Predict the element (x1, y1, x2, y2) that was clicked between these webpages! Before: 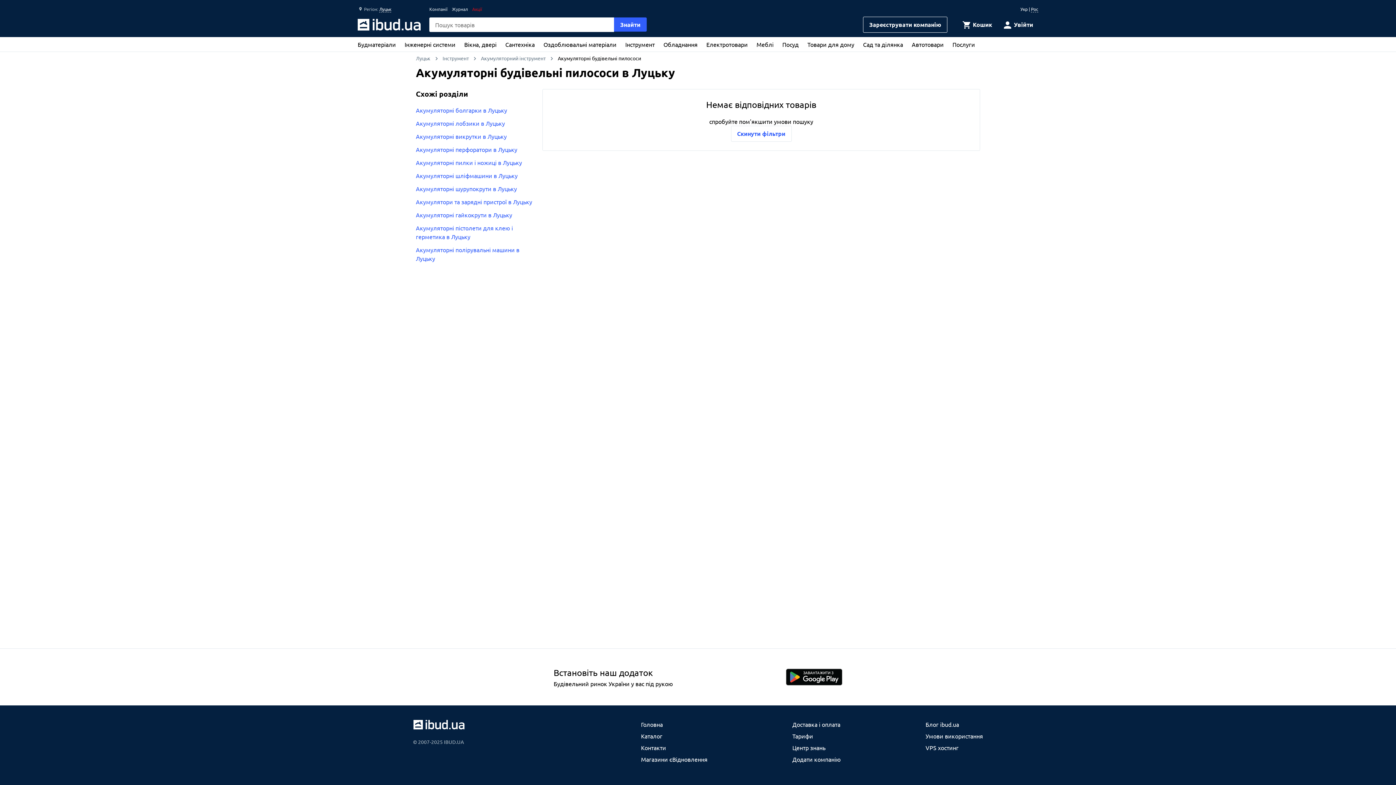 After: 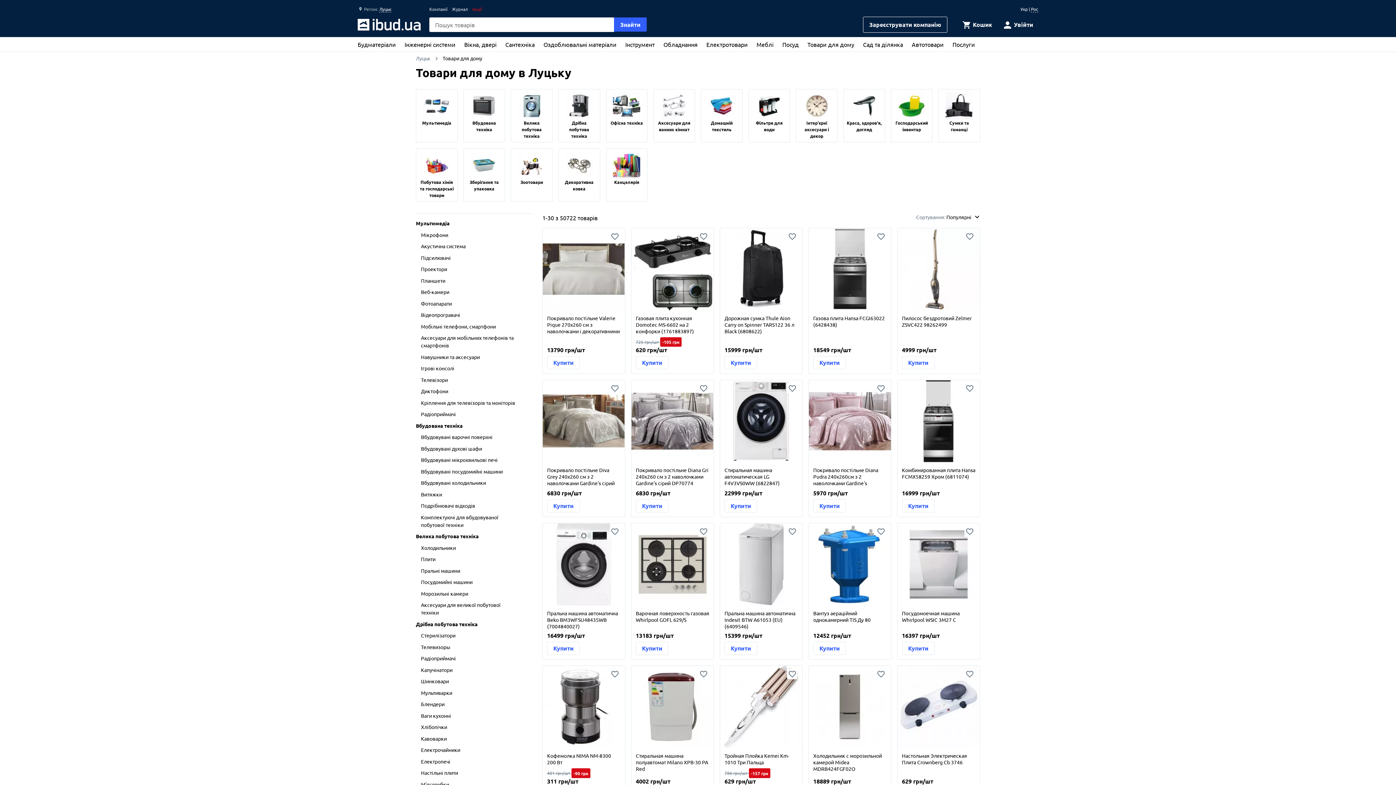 Action: bbox: (807, 40, 854, 48) label: Товари для дому